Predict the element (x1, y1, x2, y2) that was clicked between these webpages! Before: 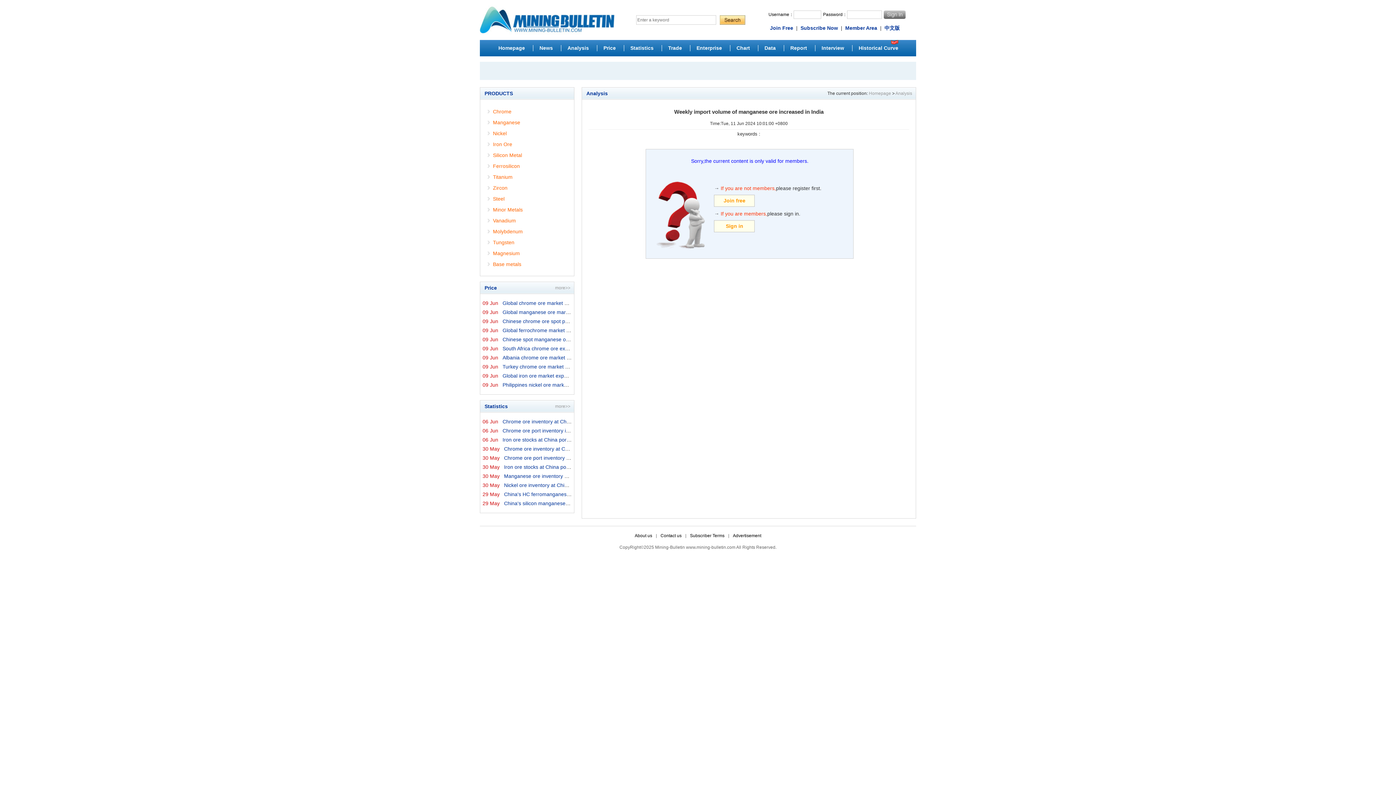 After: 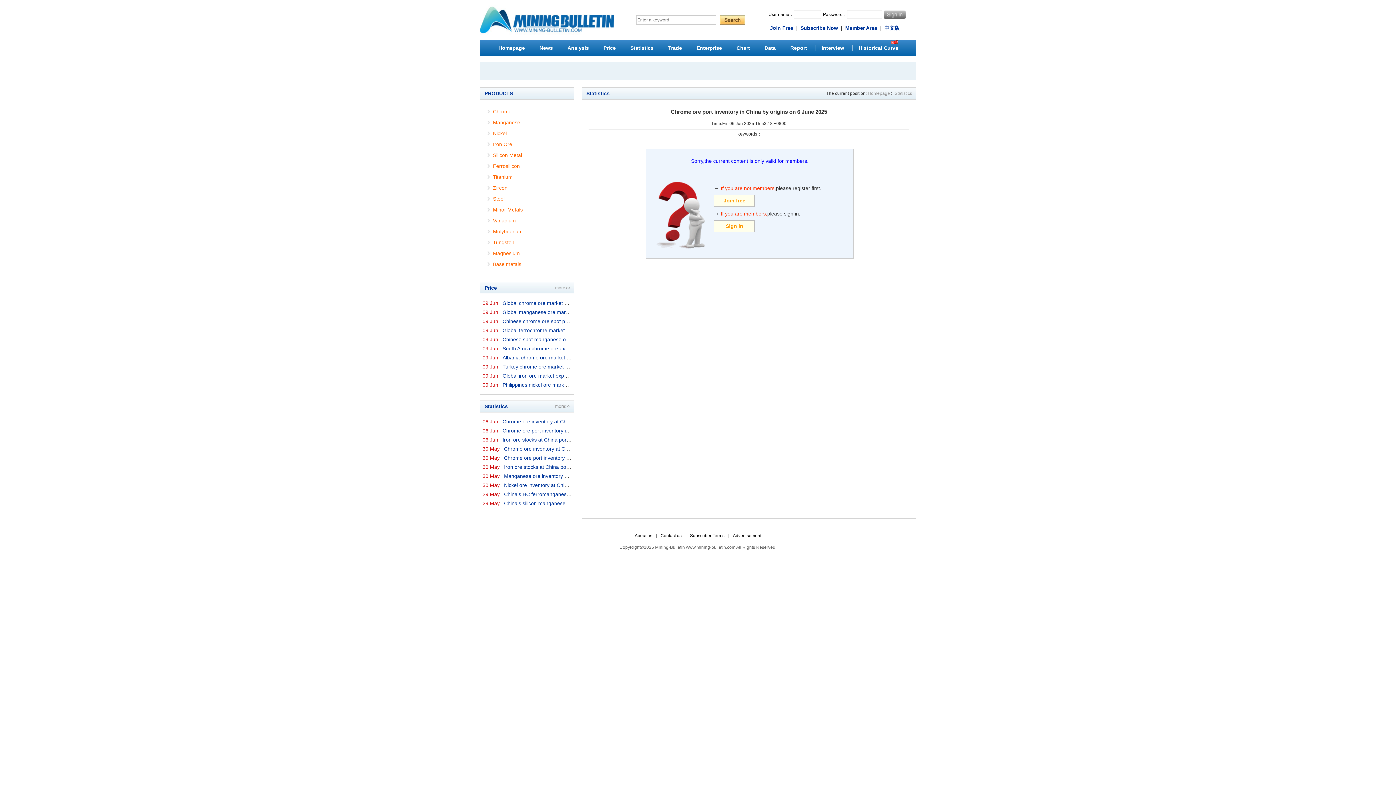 Action: label: Chrome ore port inventory in China by origins on 6 June... bbox: (502, 428, 636, 433)